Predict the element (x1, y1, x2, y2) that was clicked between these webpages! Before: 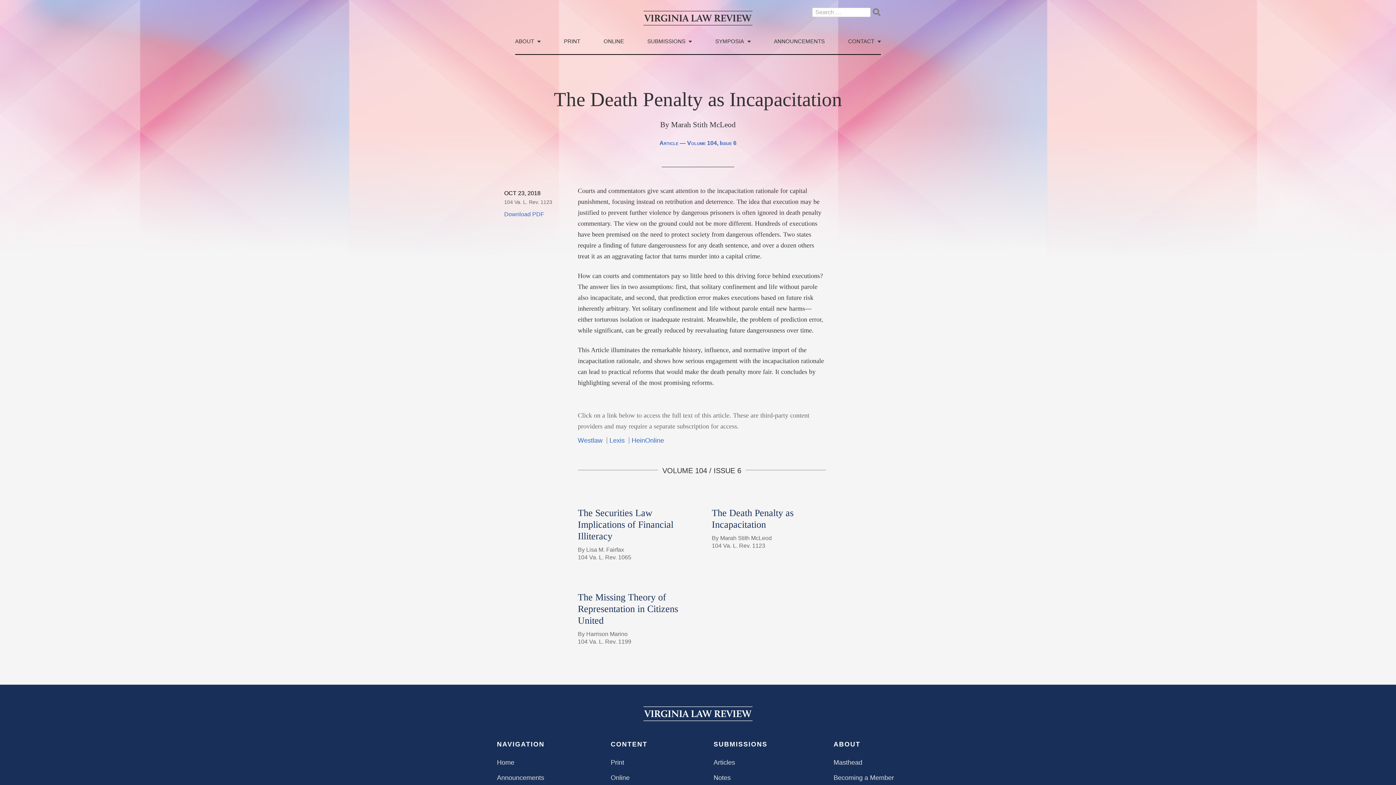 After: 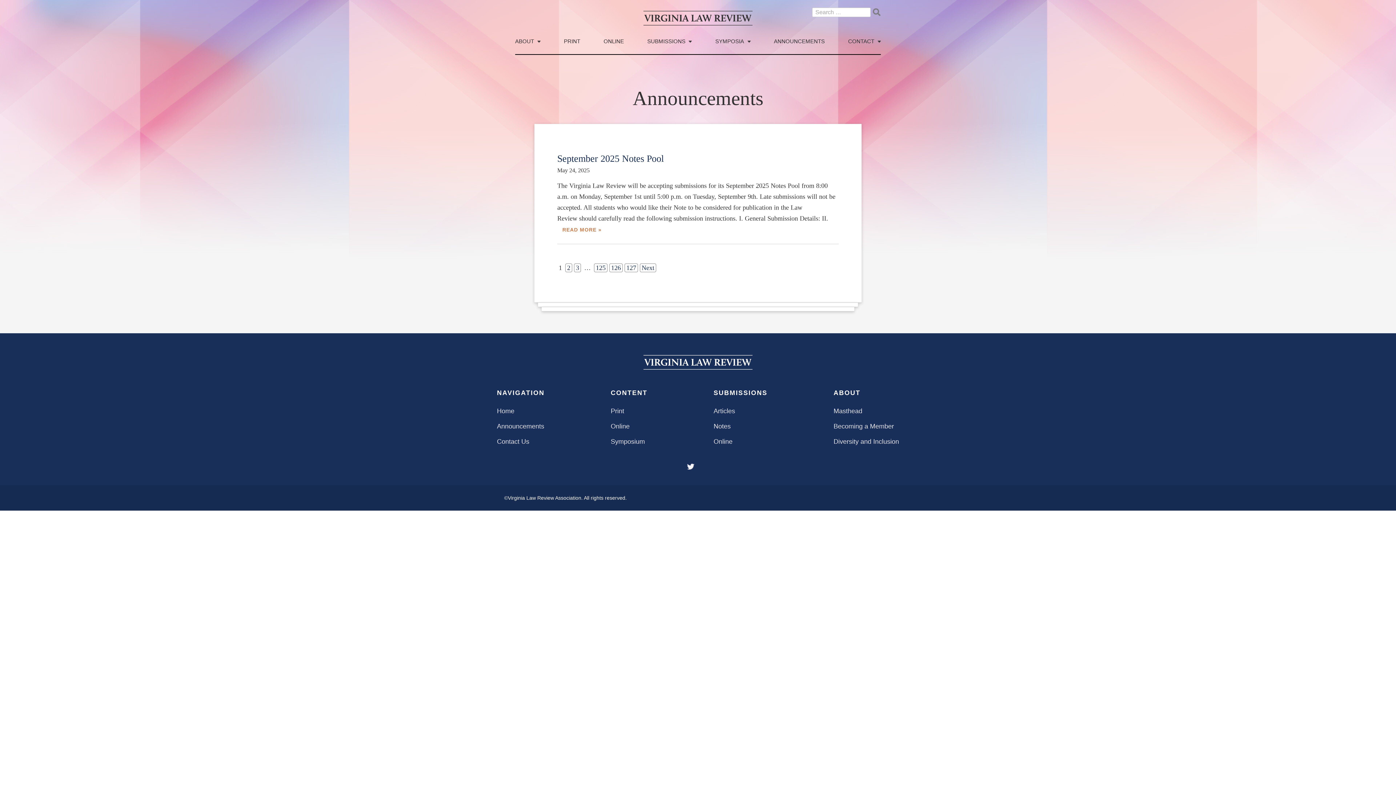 Action: bbox: (774, 38, 825, 54) label: ANNOUNCEMENTS